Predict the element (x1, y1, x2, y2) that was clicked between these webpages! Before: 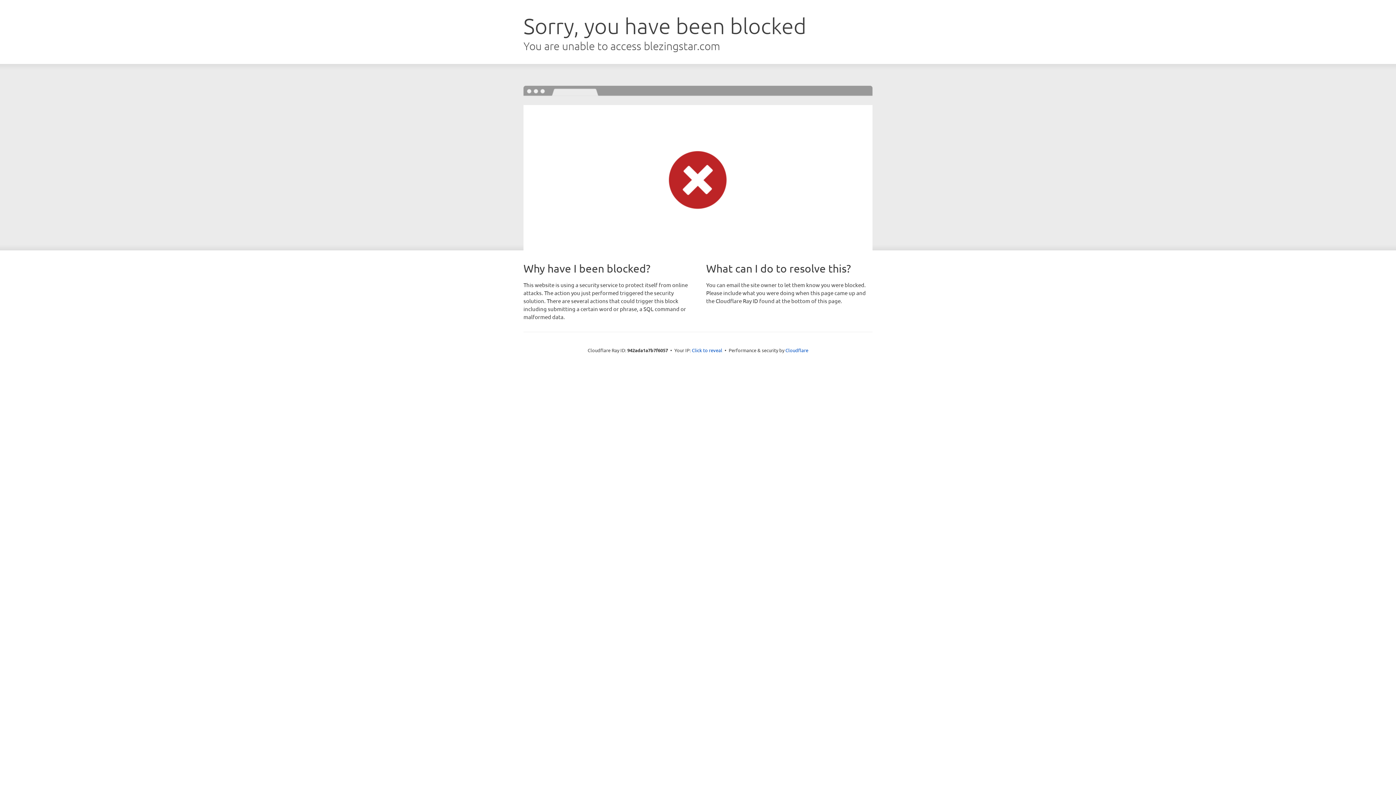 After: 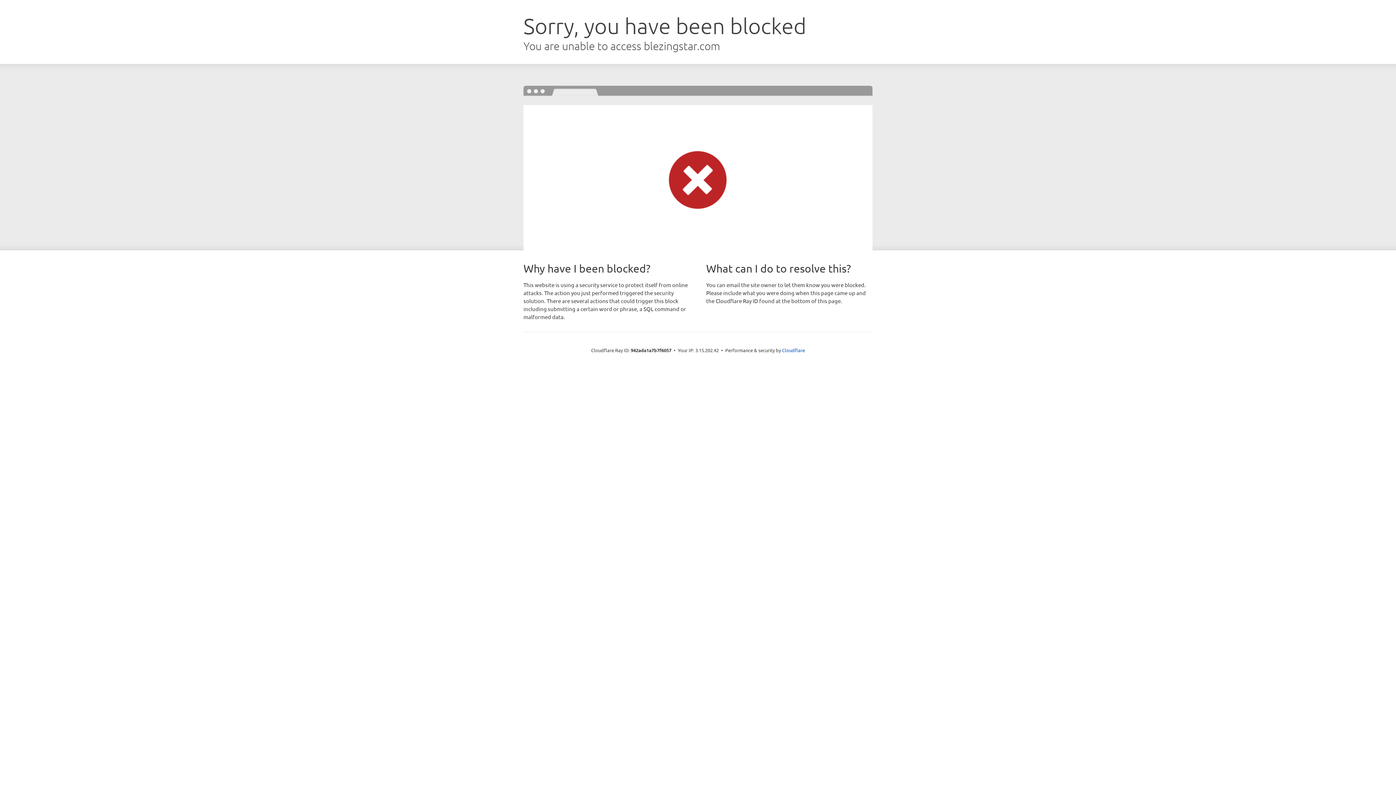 Action: bbox: (692, 346, 722, 353) label: Click to reveal